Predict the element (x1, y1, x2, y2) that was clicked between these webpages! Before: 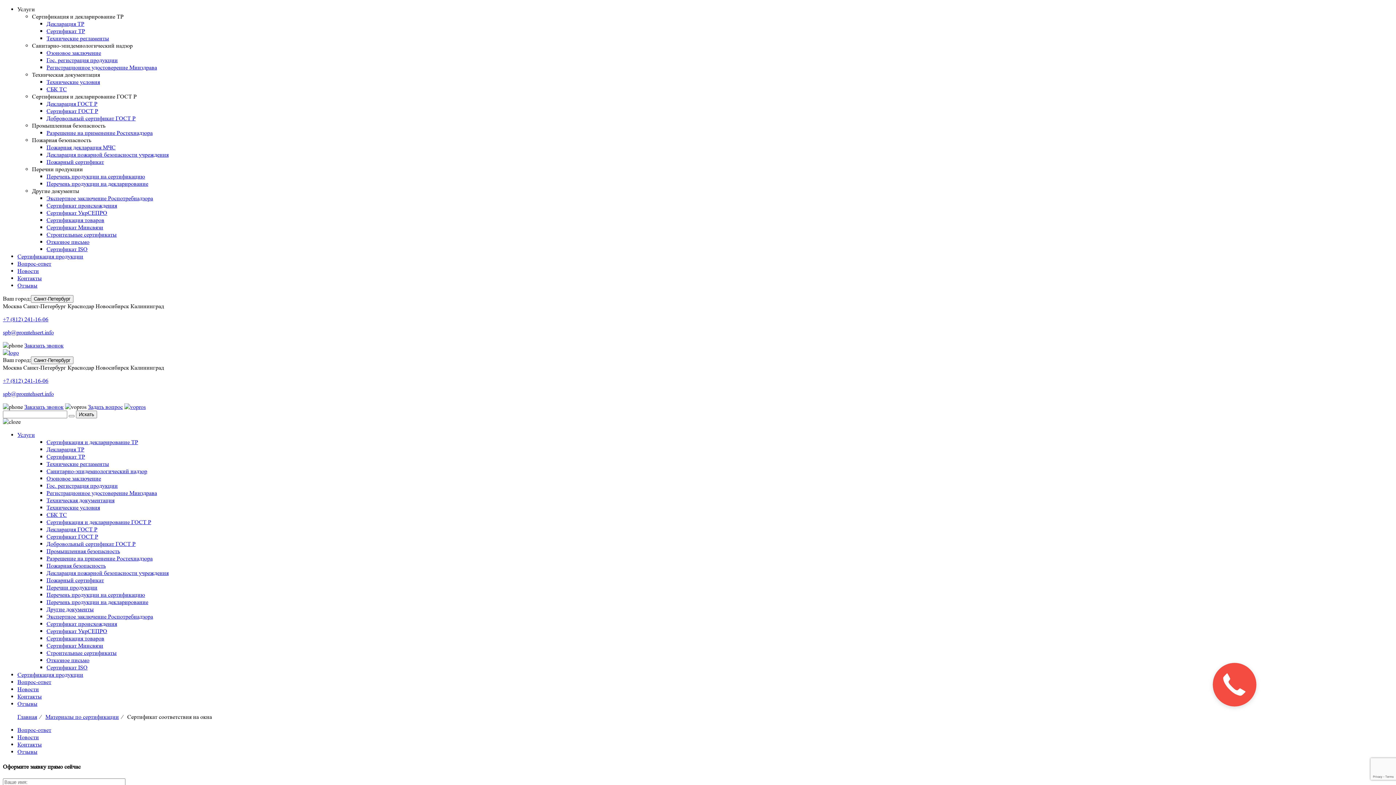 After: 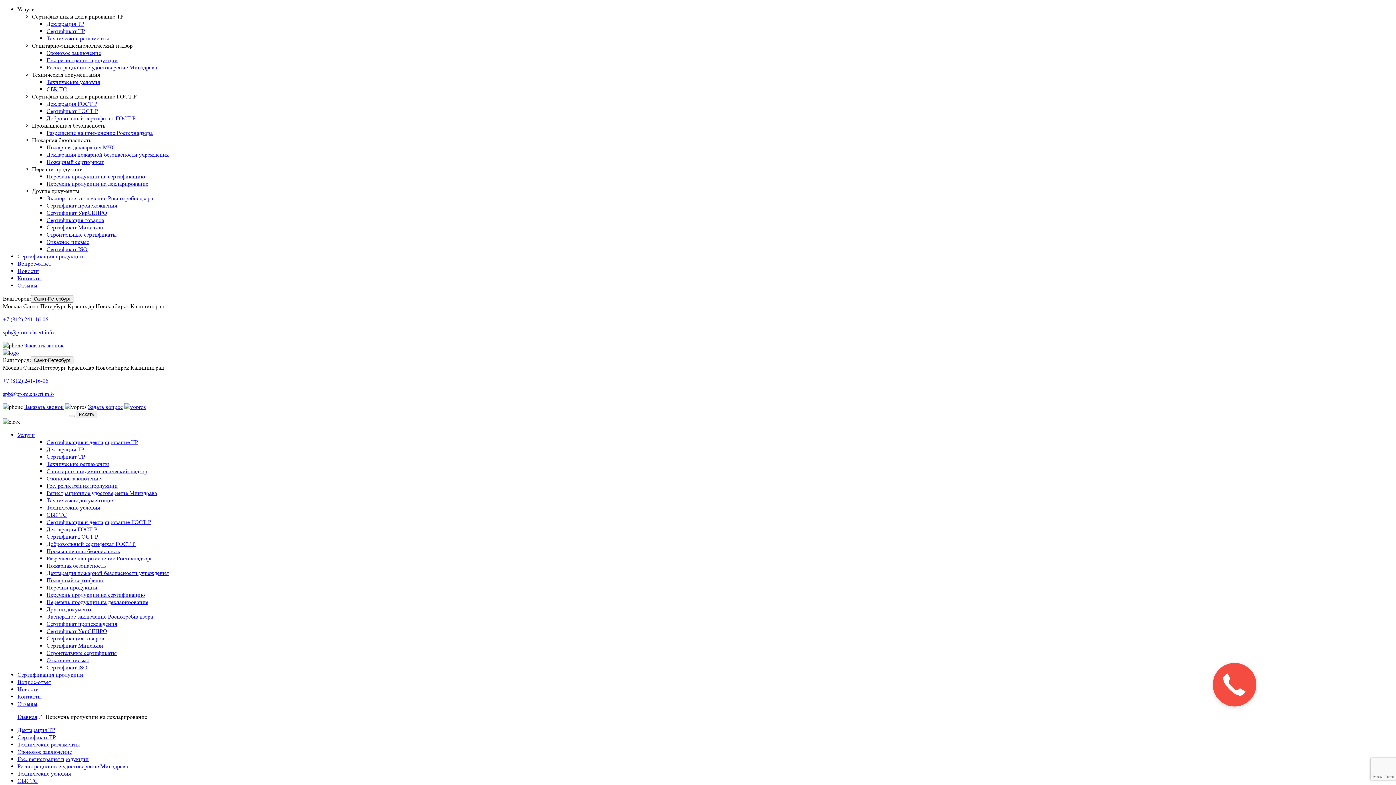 Action: label: Перечень продукции на декларирование bbox: (46, 598, 148, 605)